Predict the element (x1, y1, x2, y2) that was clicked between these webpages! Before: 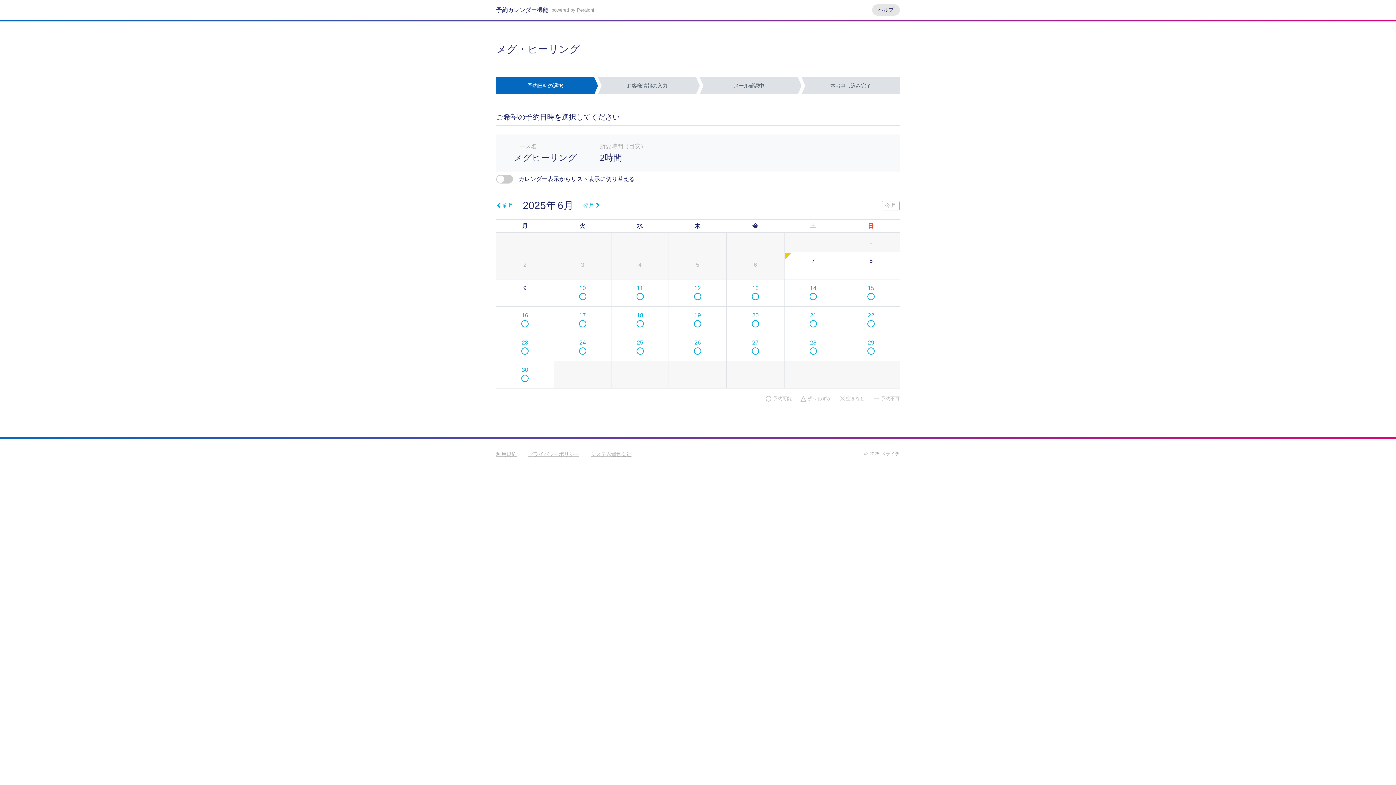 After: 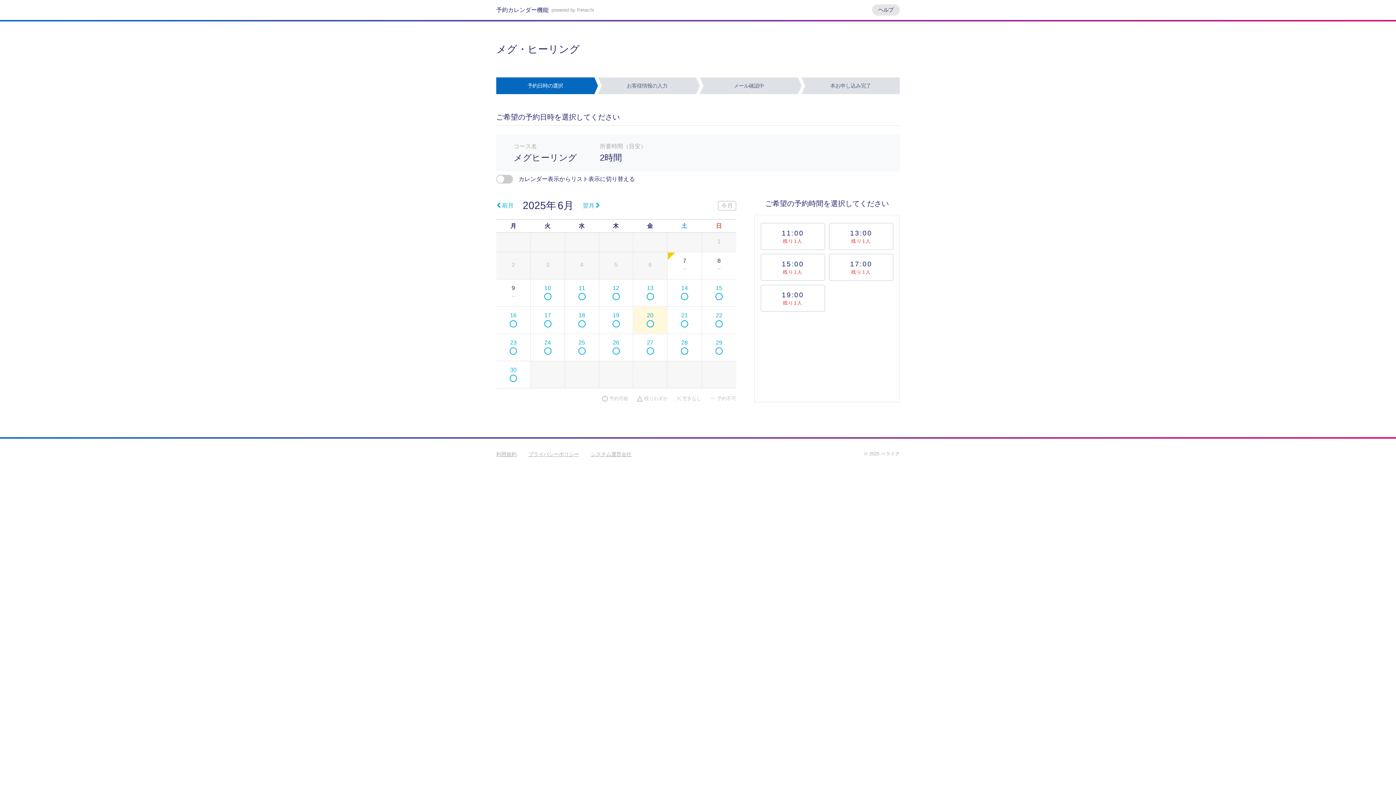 Action: label: 20
 bbox: (727, 307, 784, 333)